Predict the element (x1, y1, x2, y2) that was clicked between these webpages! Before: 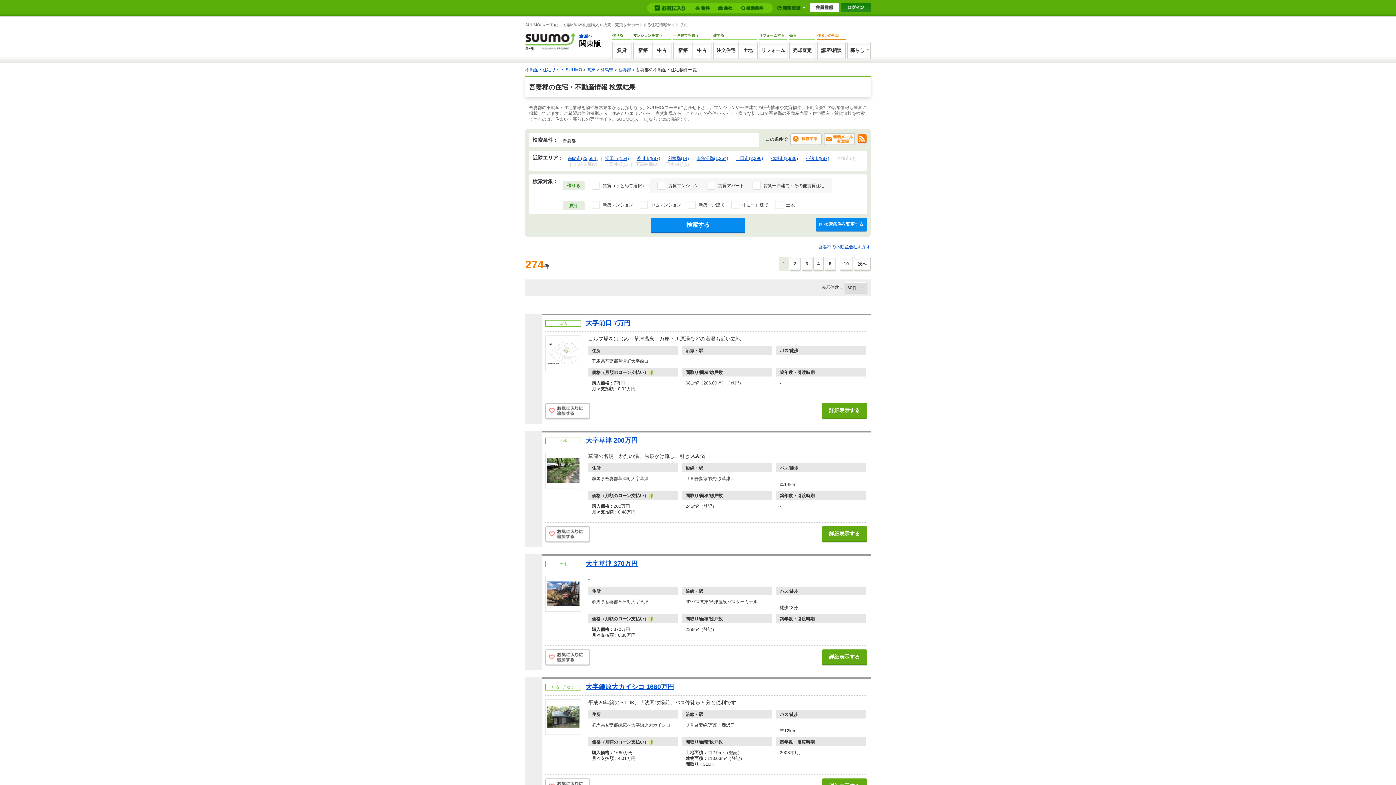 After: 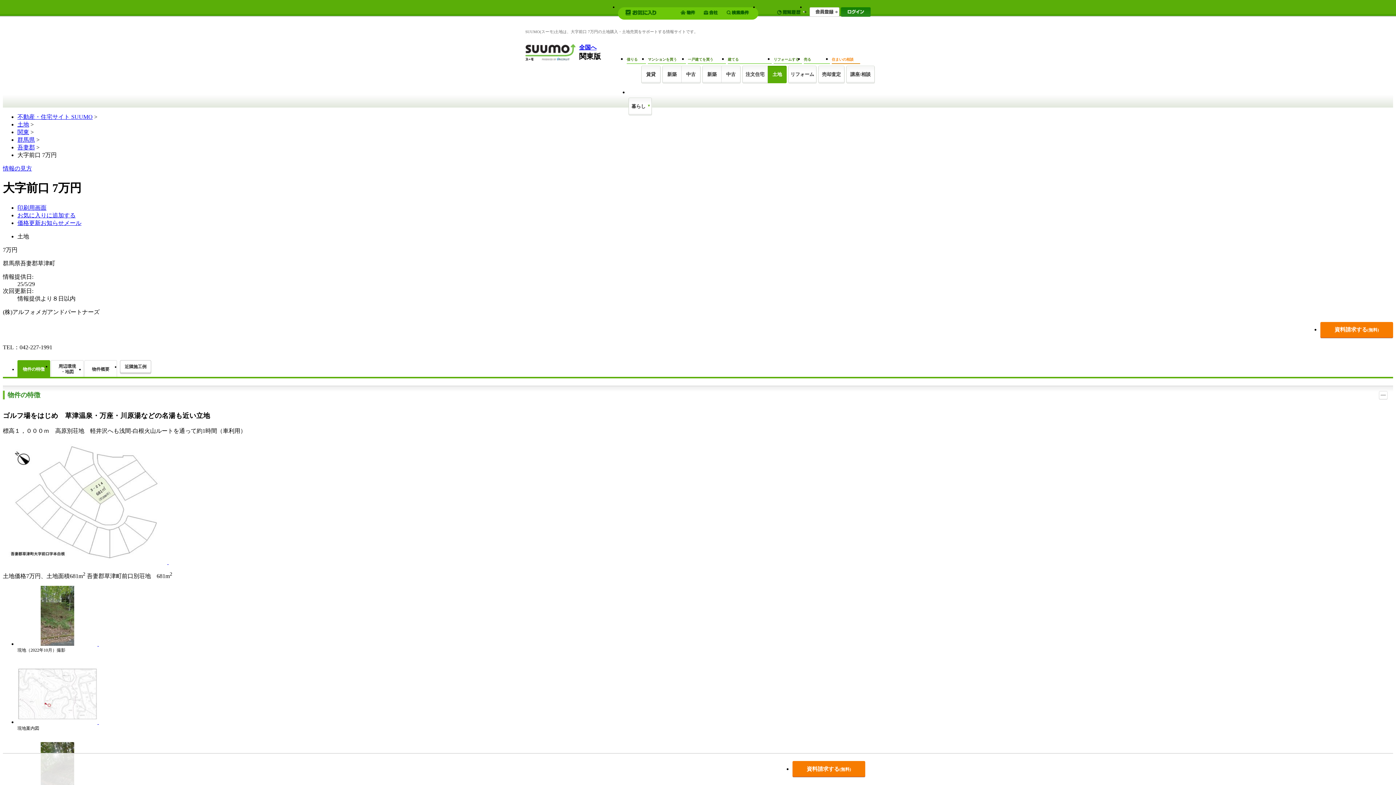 Action: label: 詳細表示する bbox: (822, 403, 867, 418)